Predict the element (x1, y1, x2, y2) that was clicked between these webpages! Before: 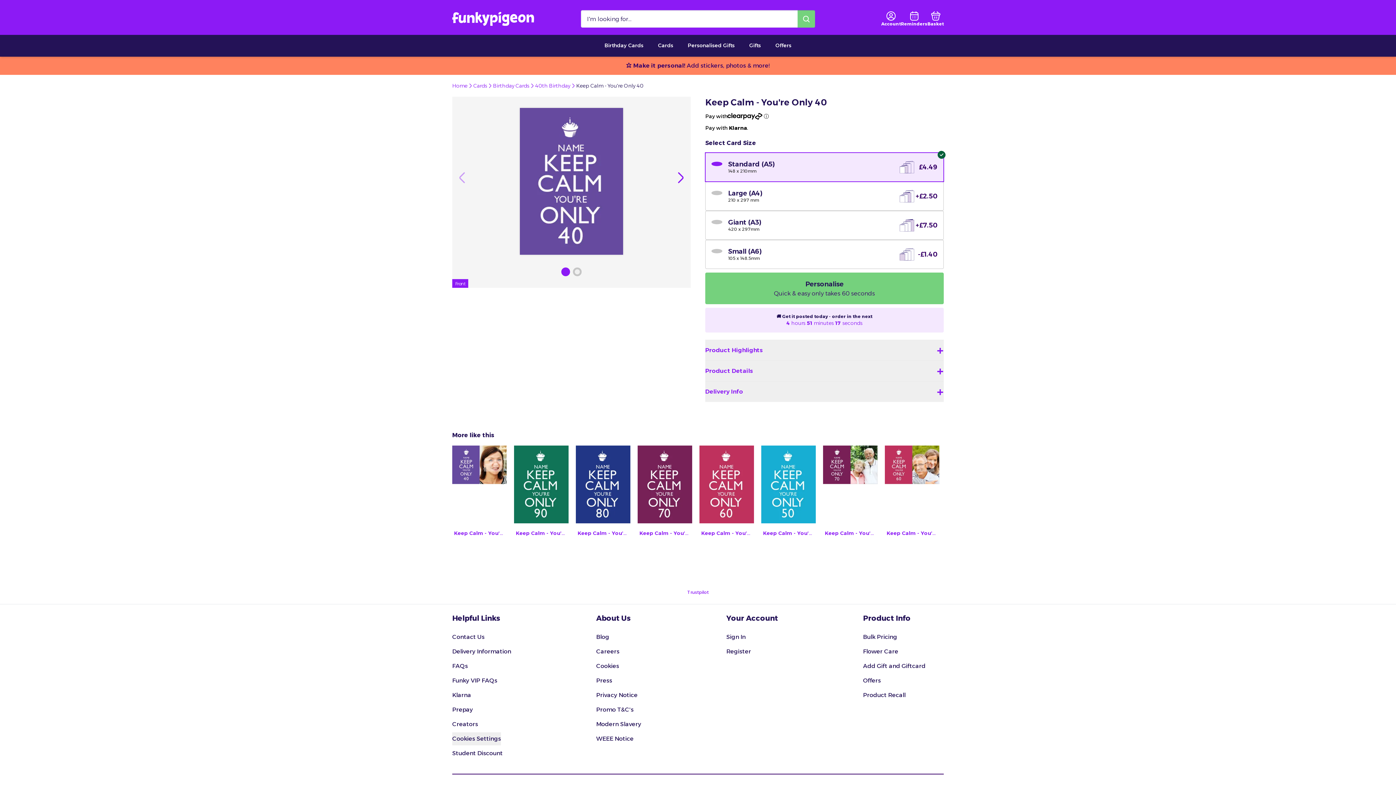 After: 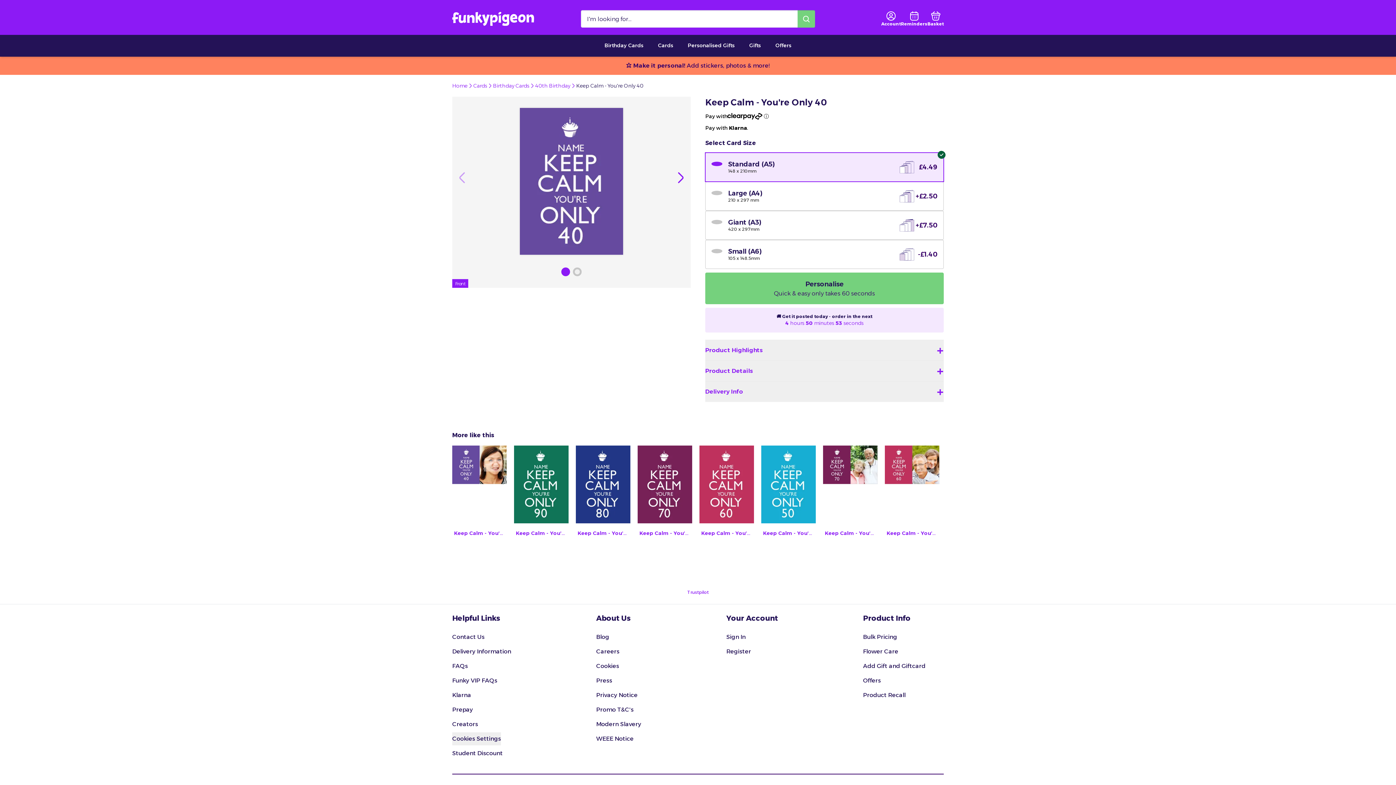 Action: label: Keep Calm - You're Only 40 bbox: (576, 82, 643, 89)